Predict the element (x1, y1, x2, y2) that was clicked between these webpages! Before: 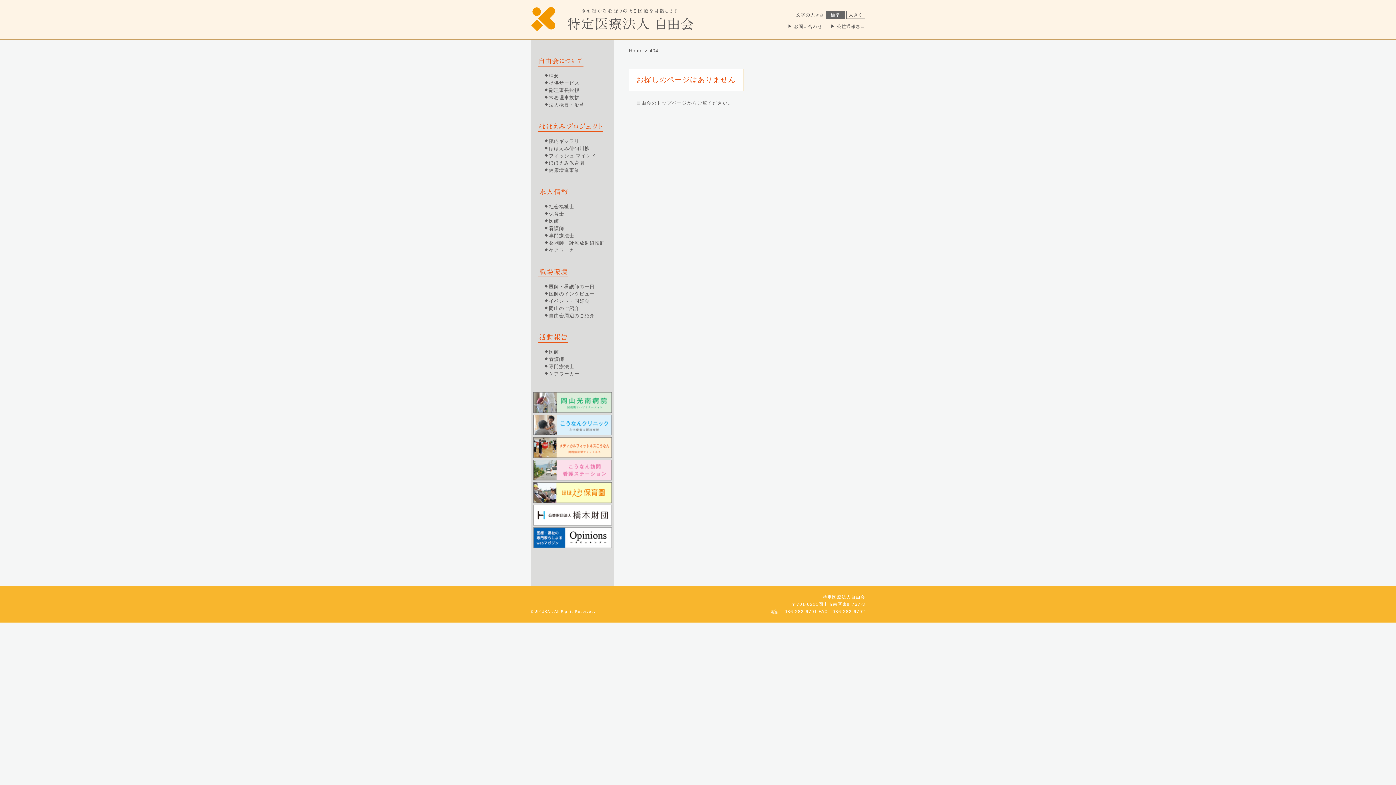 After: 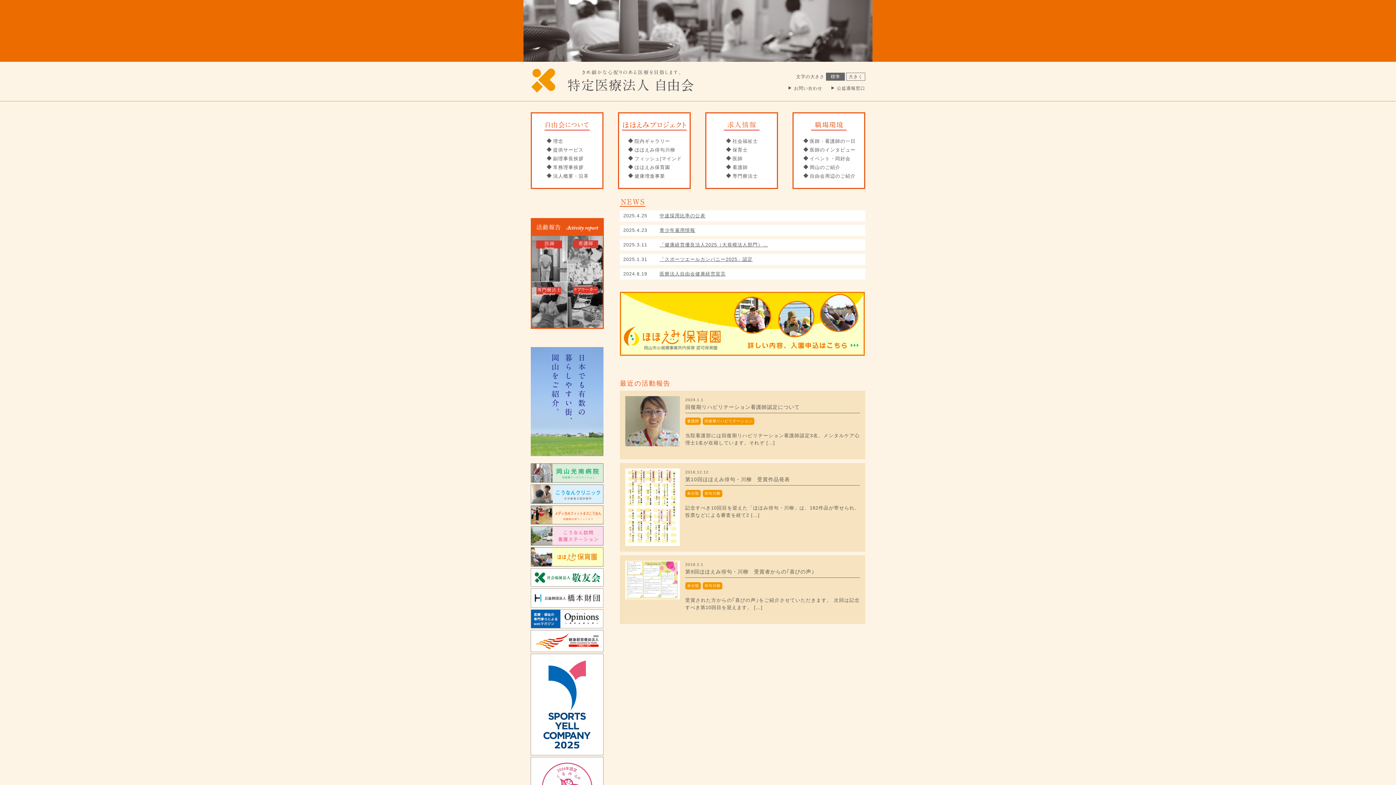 Action: bbox: (636, 100, 687, 105) label: 自由会のトップページ